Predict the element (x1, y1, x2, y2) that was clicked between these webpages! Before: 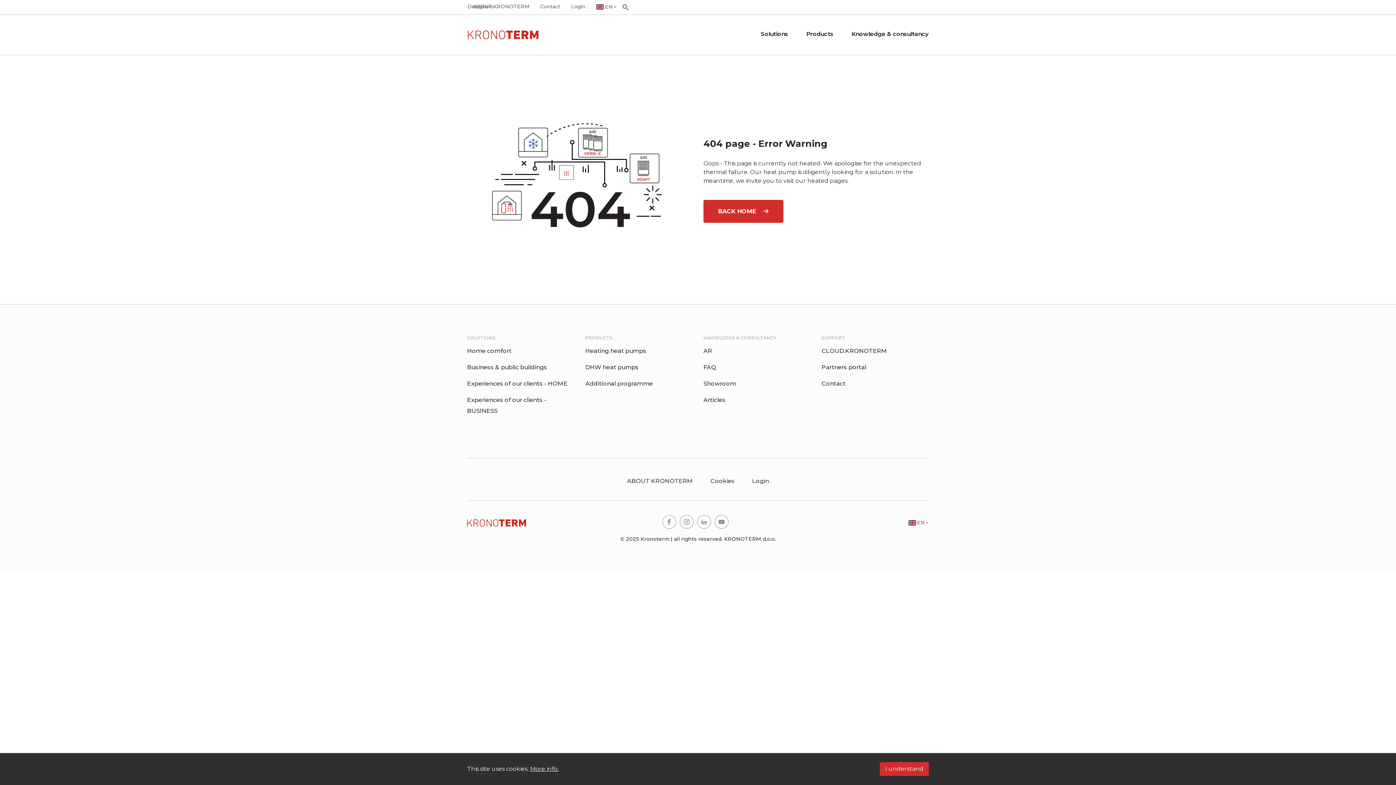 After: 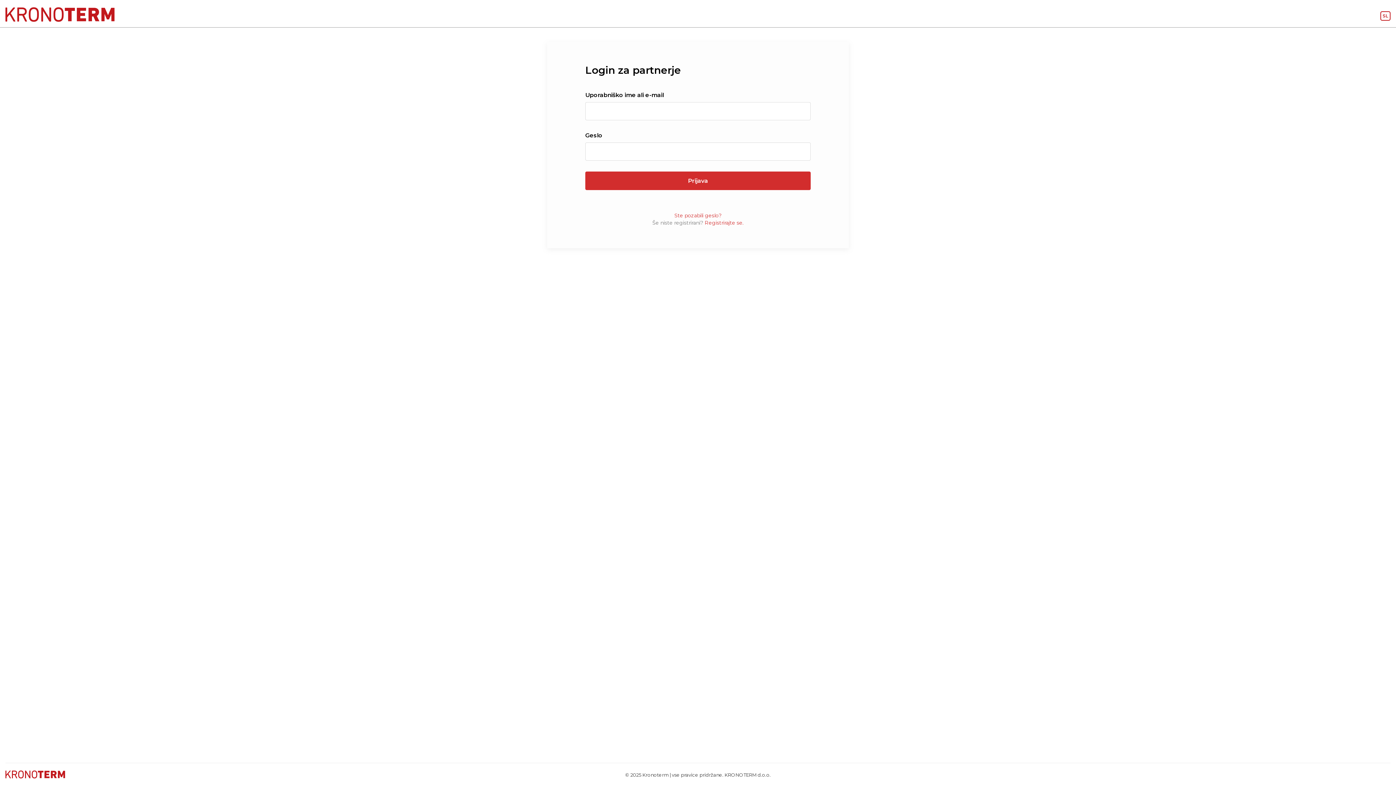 Action: bbox: (821, 364, 866, 370) label: Partners portal